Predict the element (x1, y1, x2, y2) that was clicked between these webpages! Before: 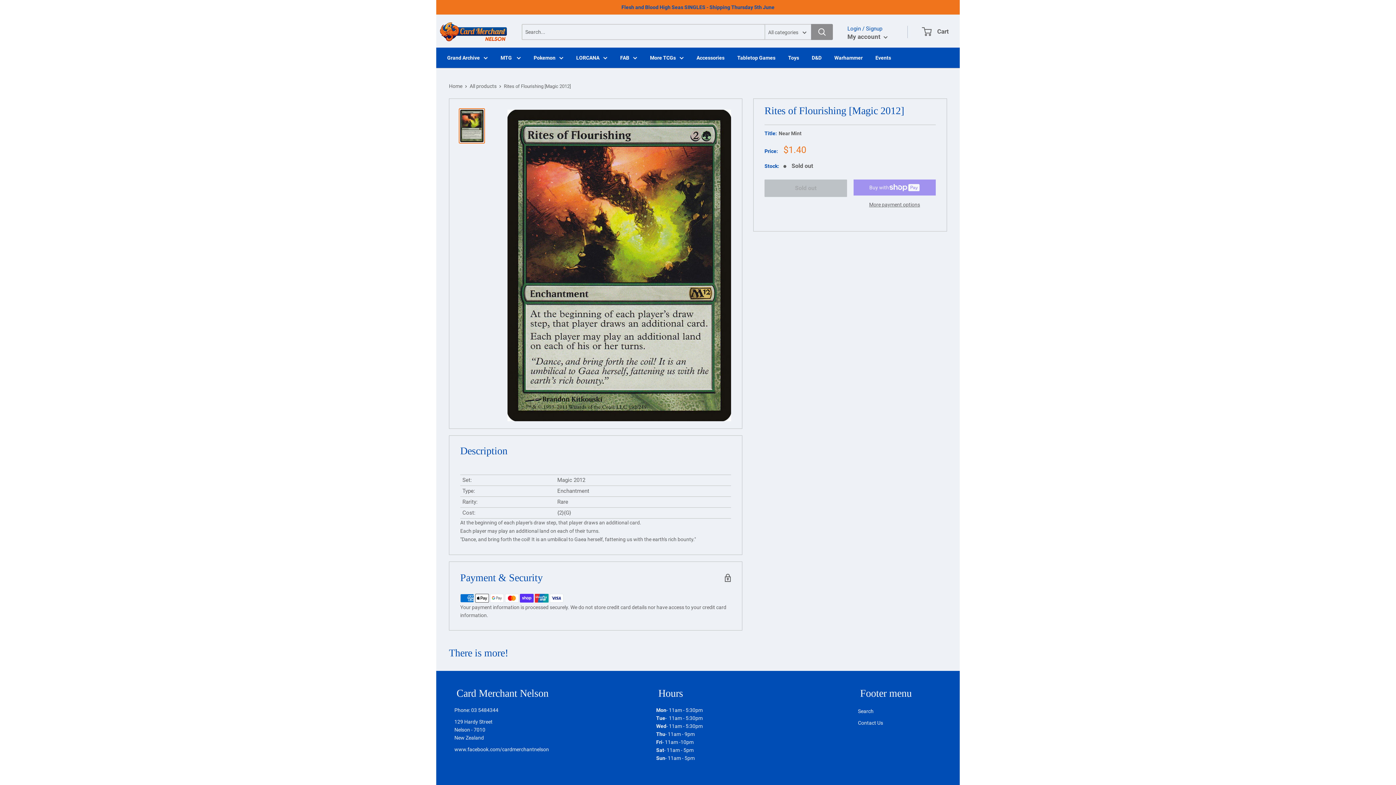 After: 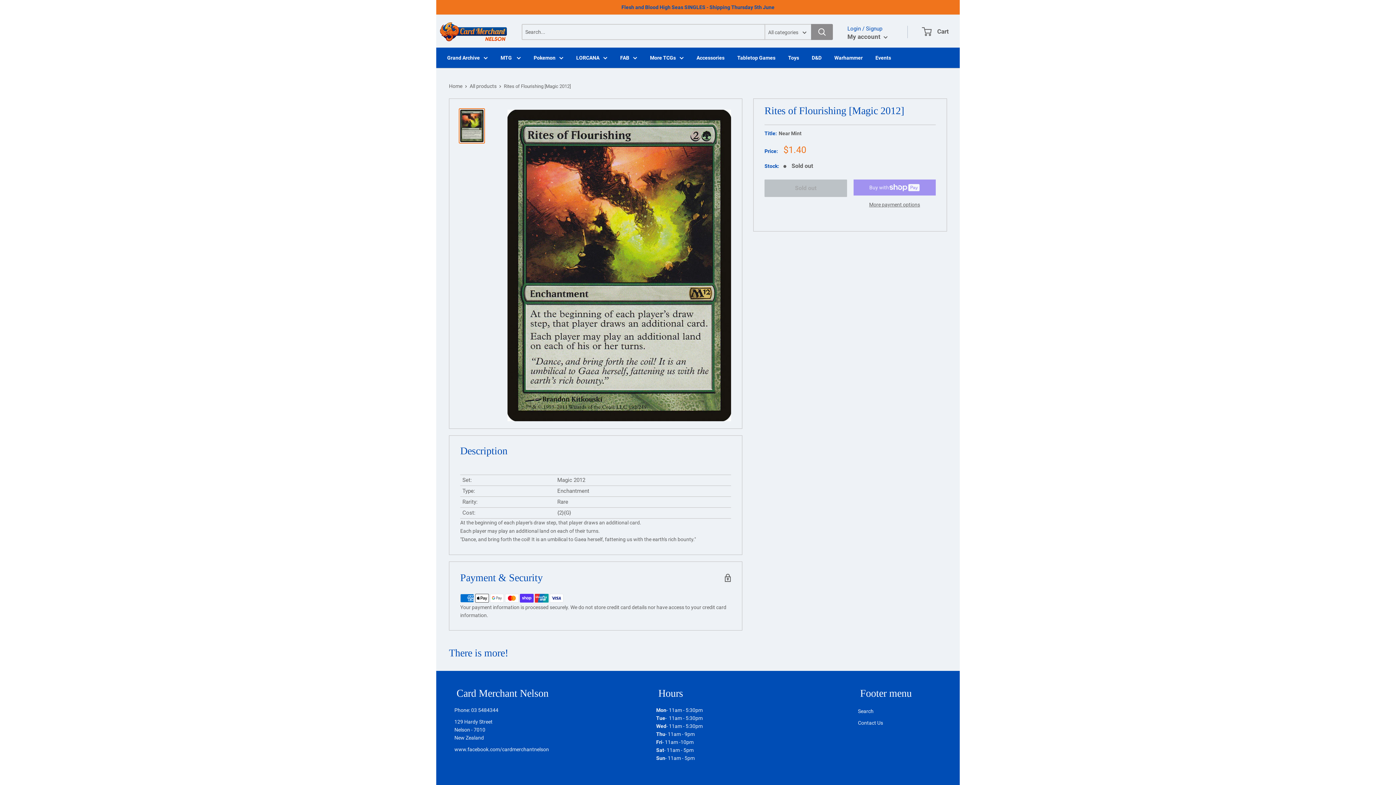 Action: bbox: (471, 707, 498, 713) label: 03 5484344